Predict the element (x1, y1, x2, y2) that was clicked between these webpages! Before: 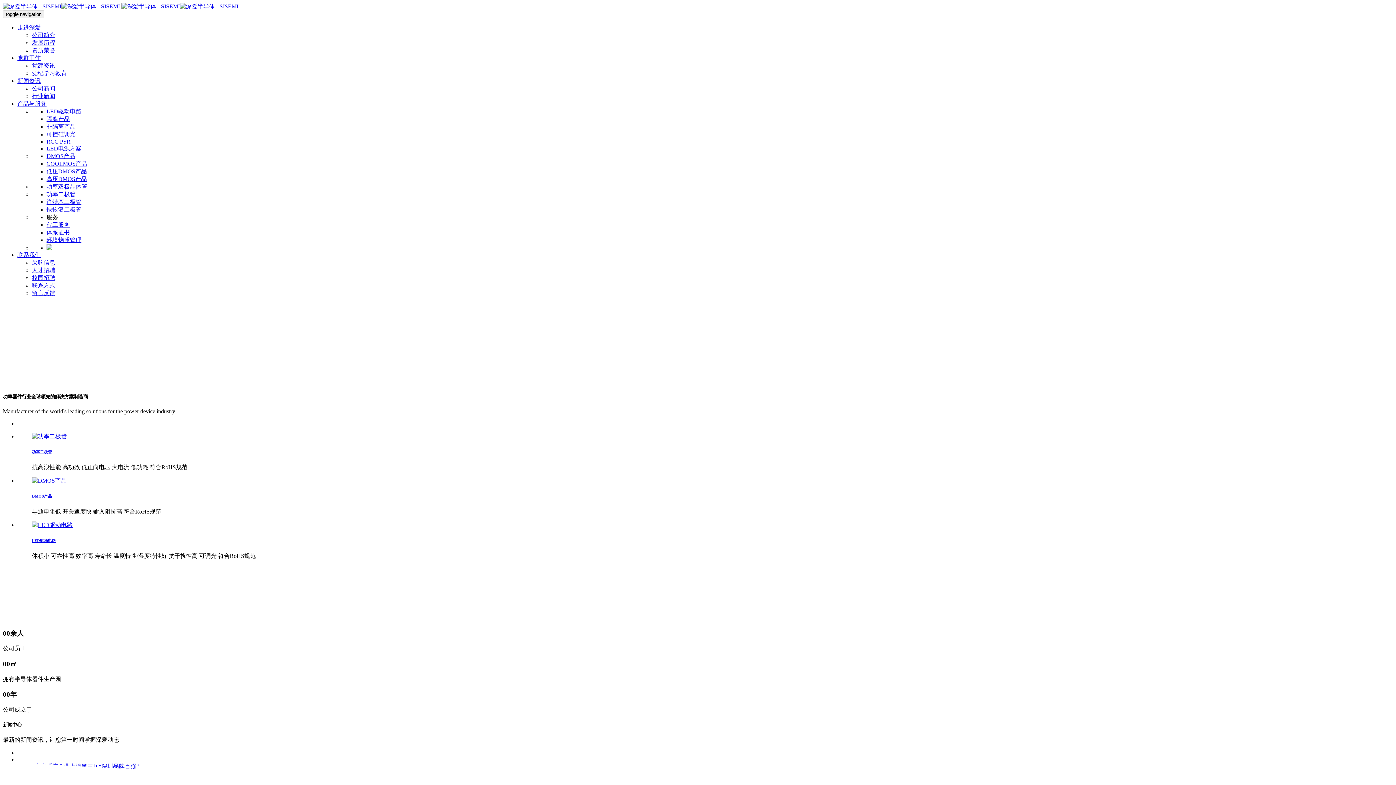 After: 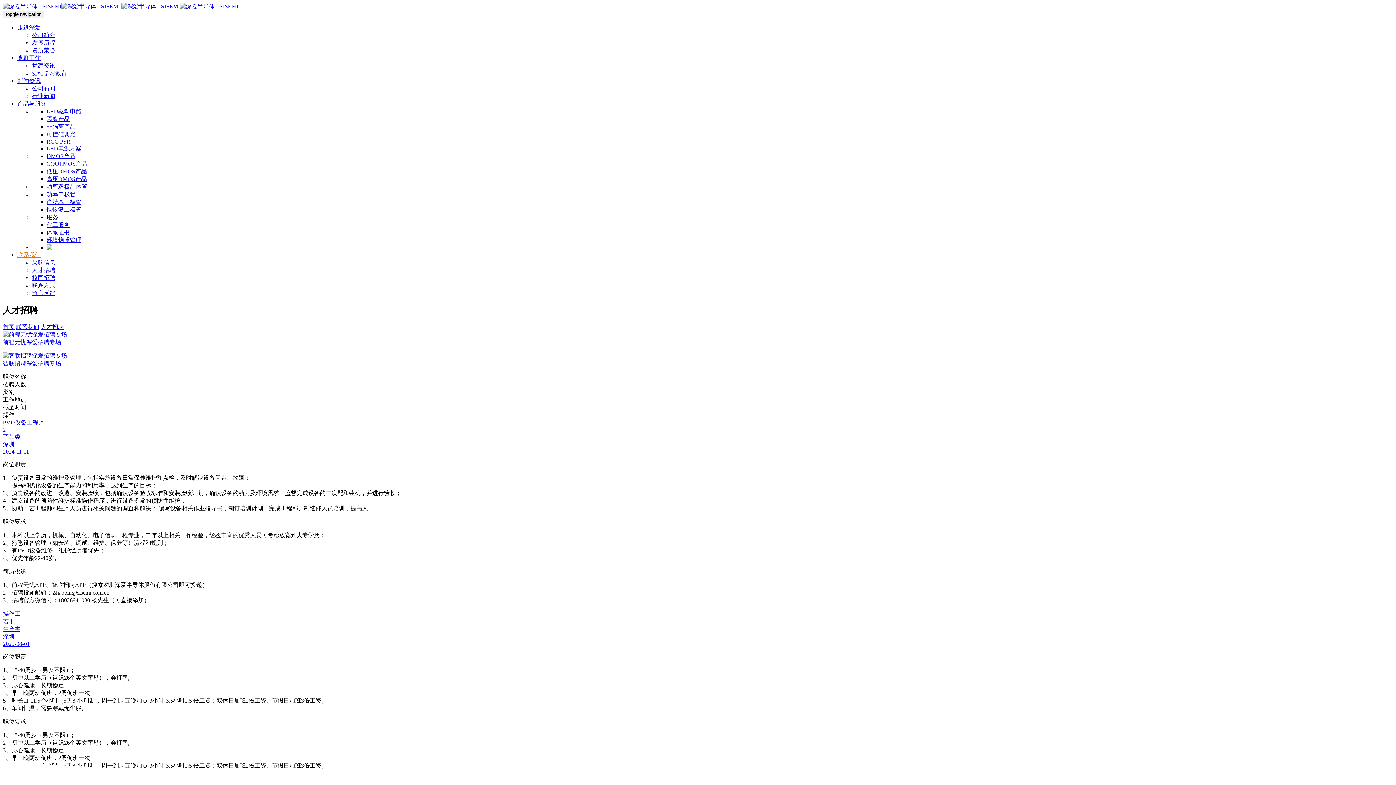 Action: label: 人才招聘 bbox: (32, 267, 55, 273)